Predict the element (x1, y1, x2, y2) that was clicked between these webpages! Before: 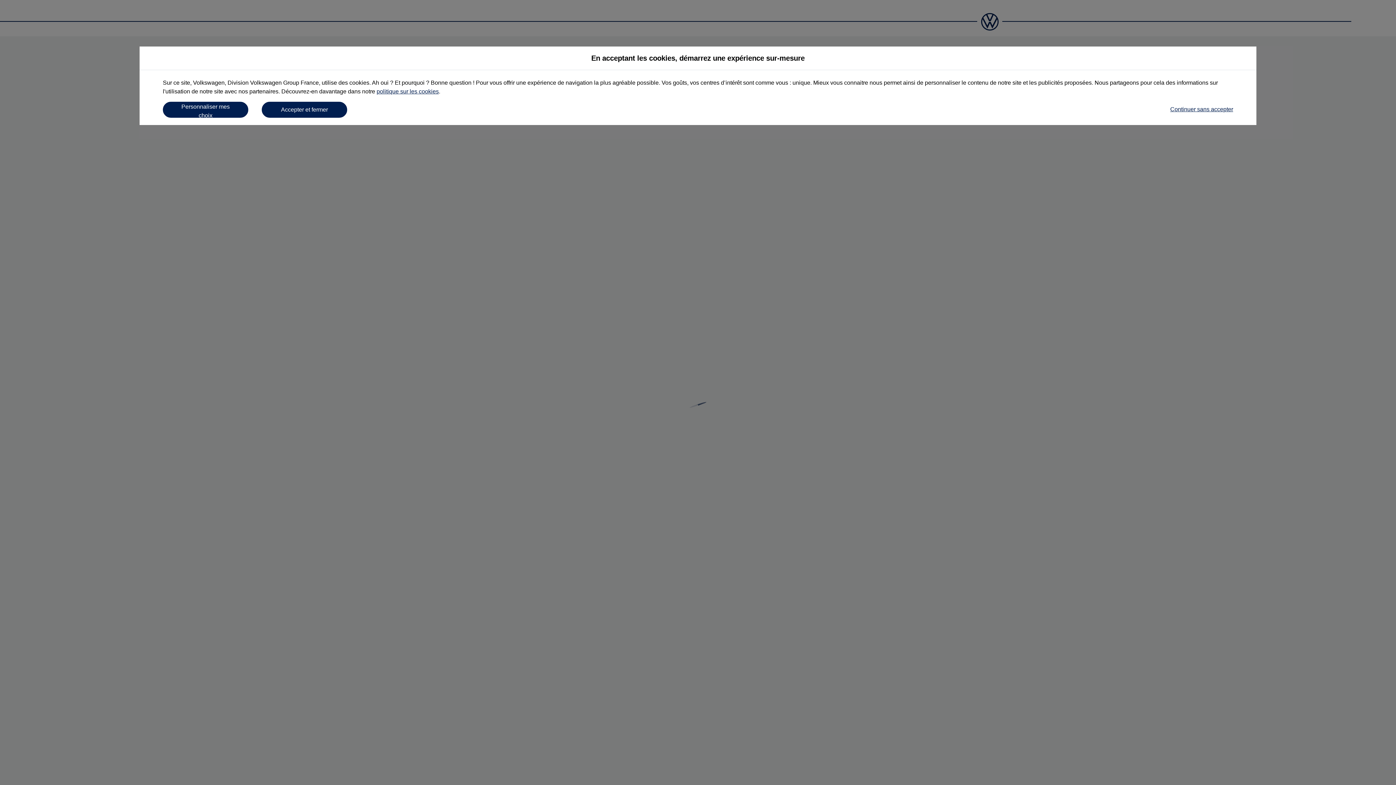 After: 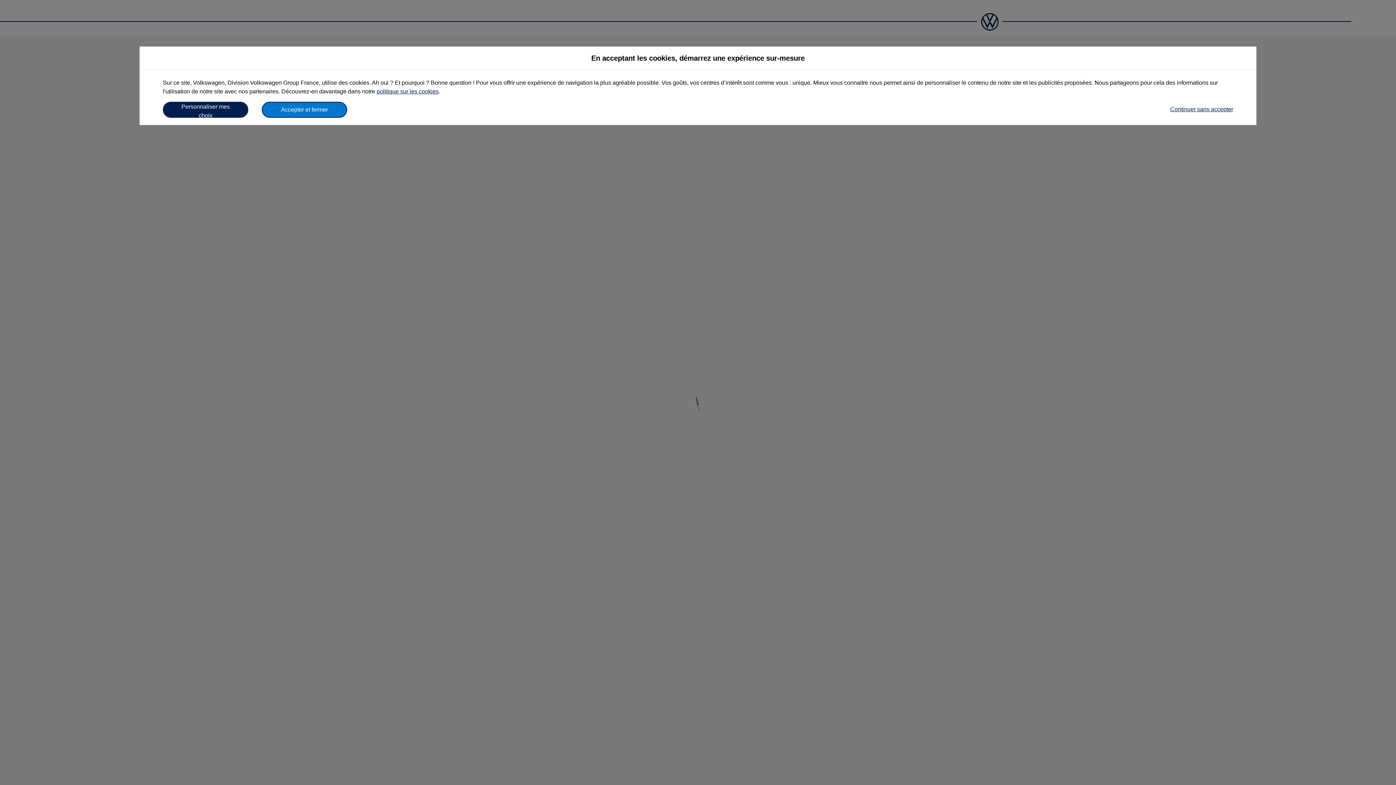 Action: label: Accepter et fermer bbox: (261, 101, 347, 117)